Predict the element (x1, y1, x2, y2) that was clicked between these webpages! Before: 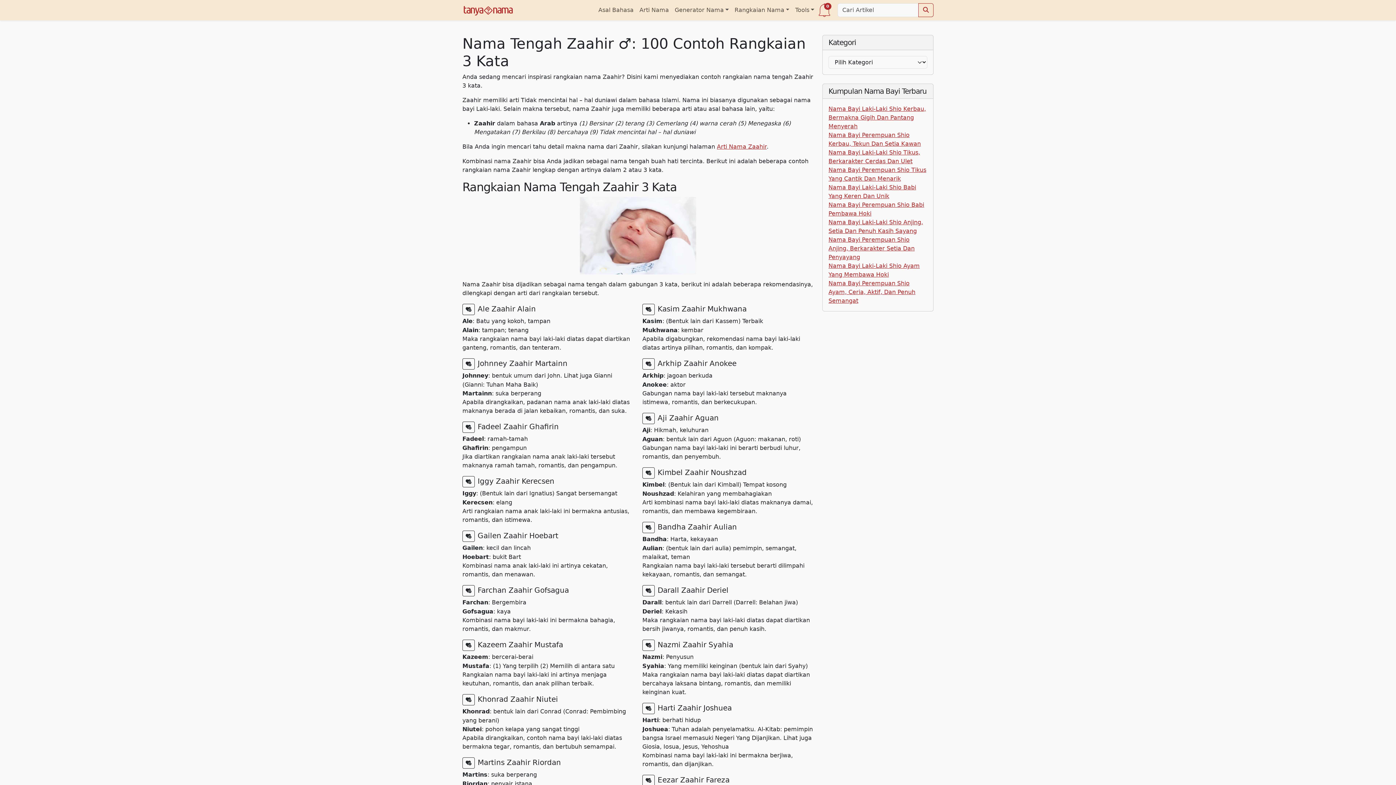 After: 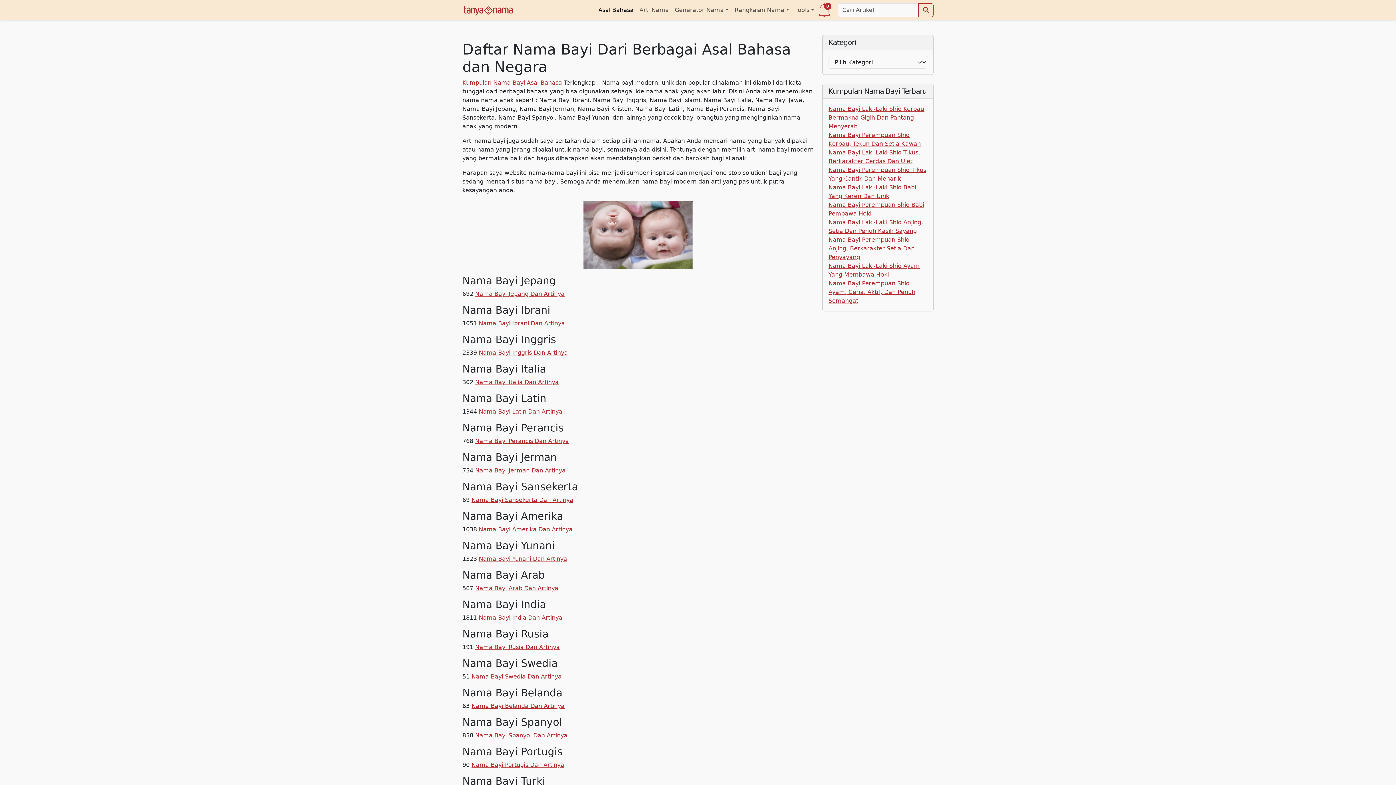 Action: bbox: (595, 2, 636, 17) label: Asal Bahasa